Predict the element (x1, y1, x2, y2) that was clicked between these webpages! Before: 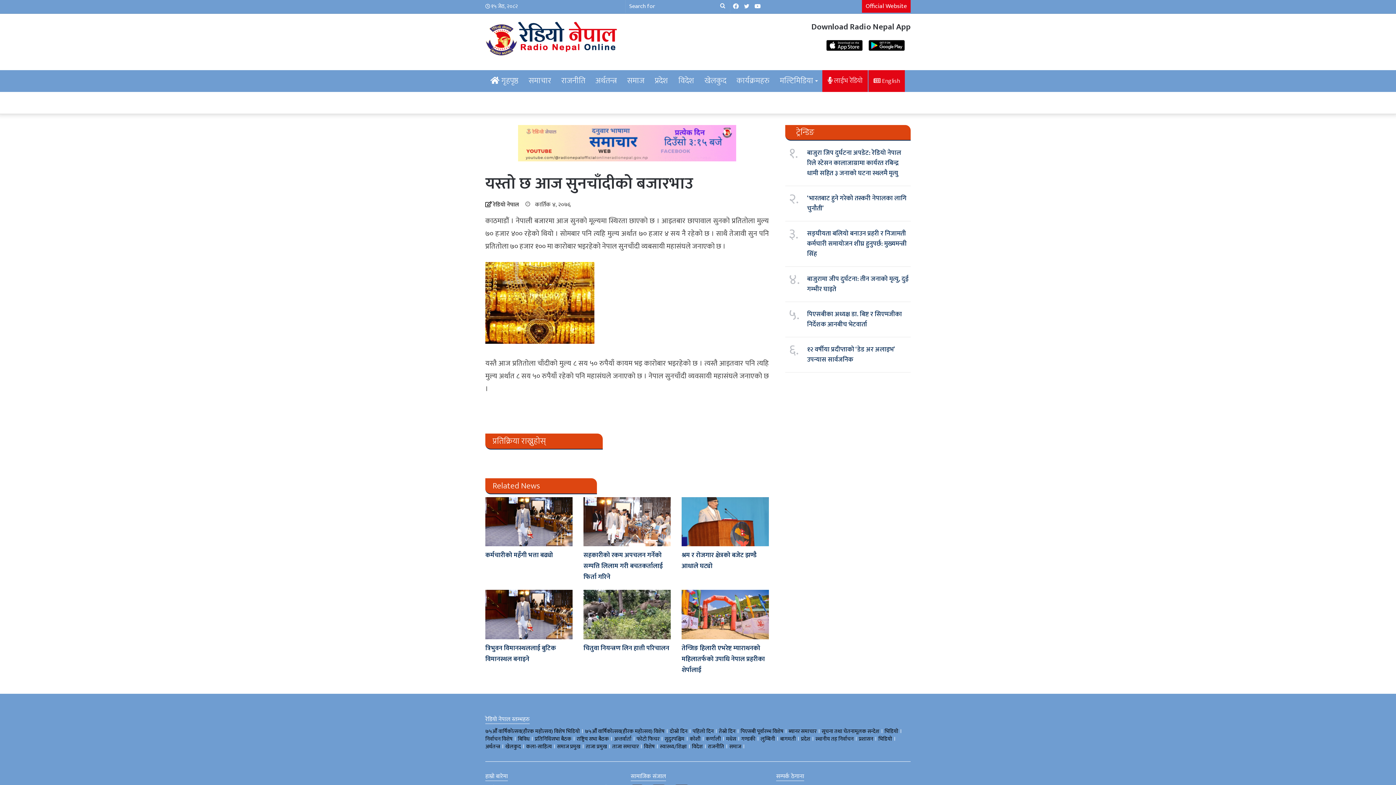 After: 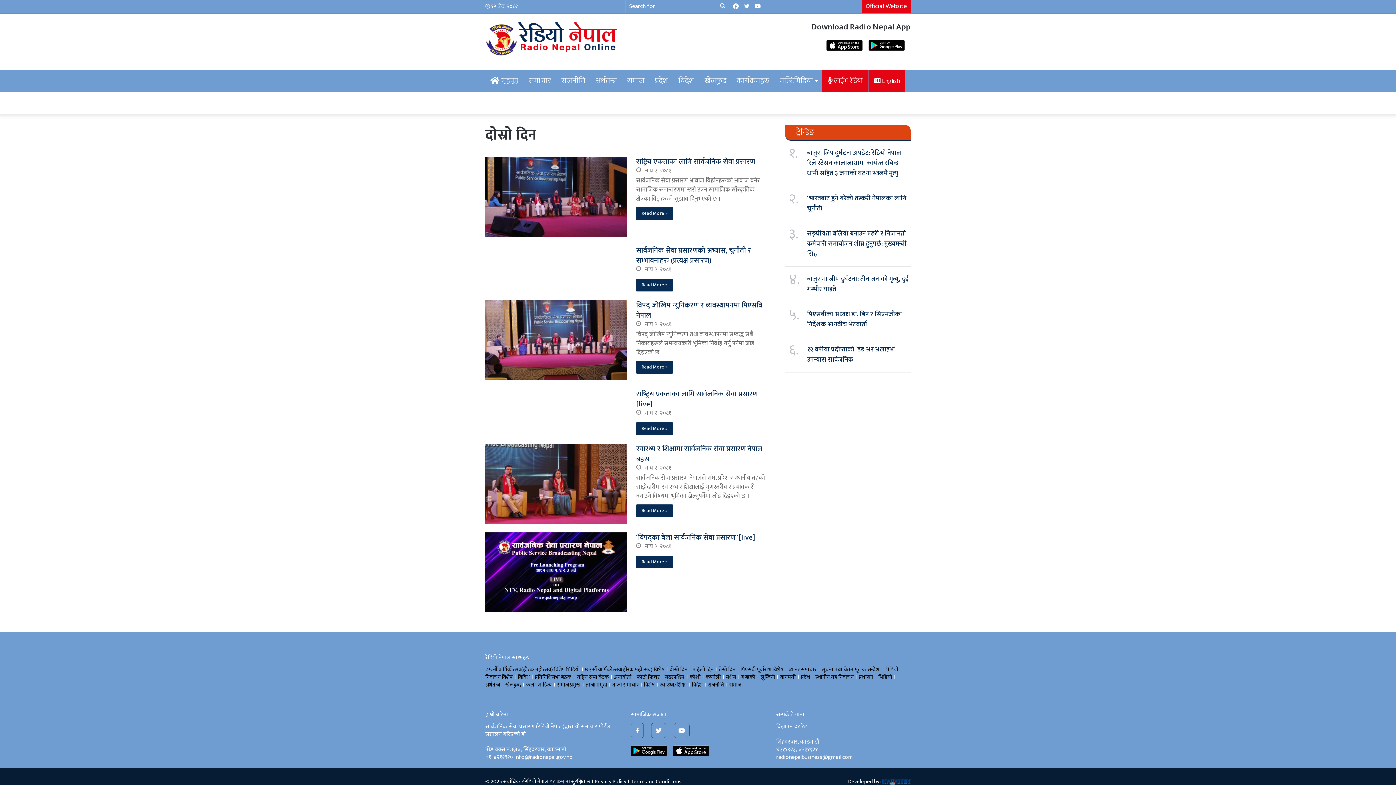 Action: label: दोस्रो दिन bbox: (669, 727, 687, 735)